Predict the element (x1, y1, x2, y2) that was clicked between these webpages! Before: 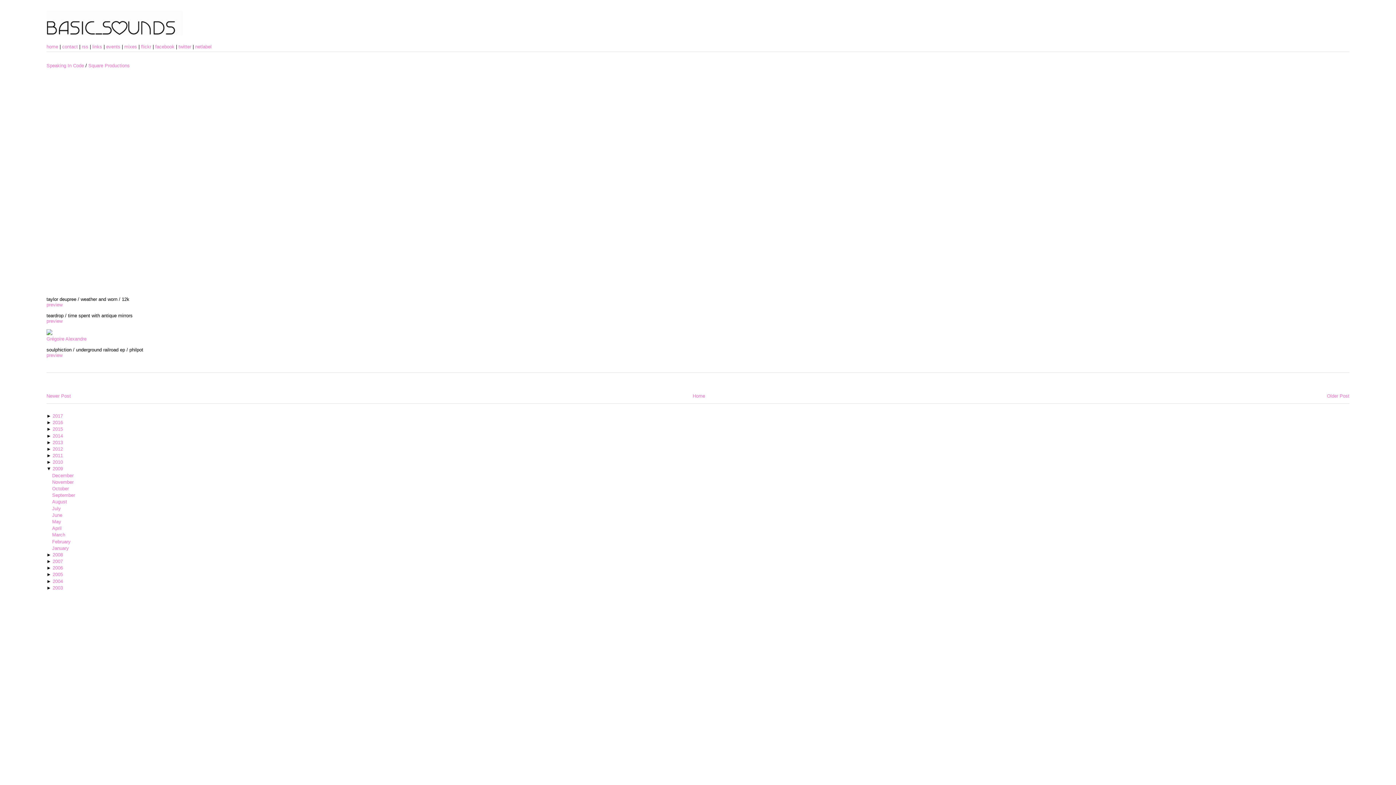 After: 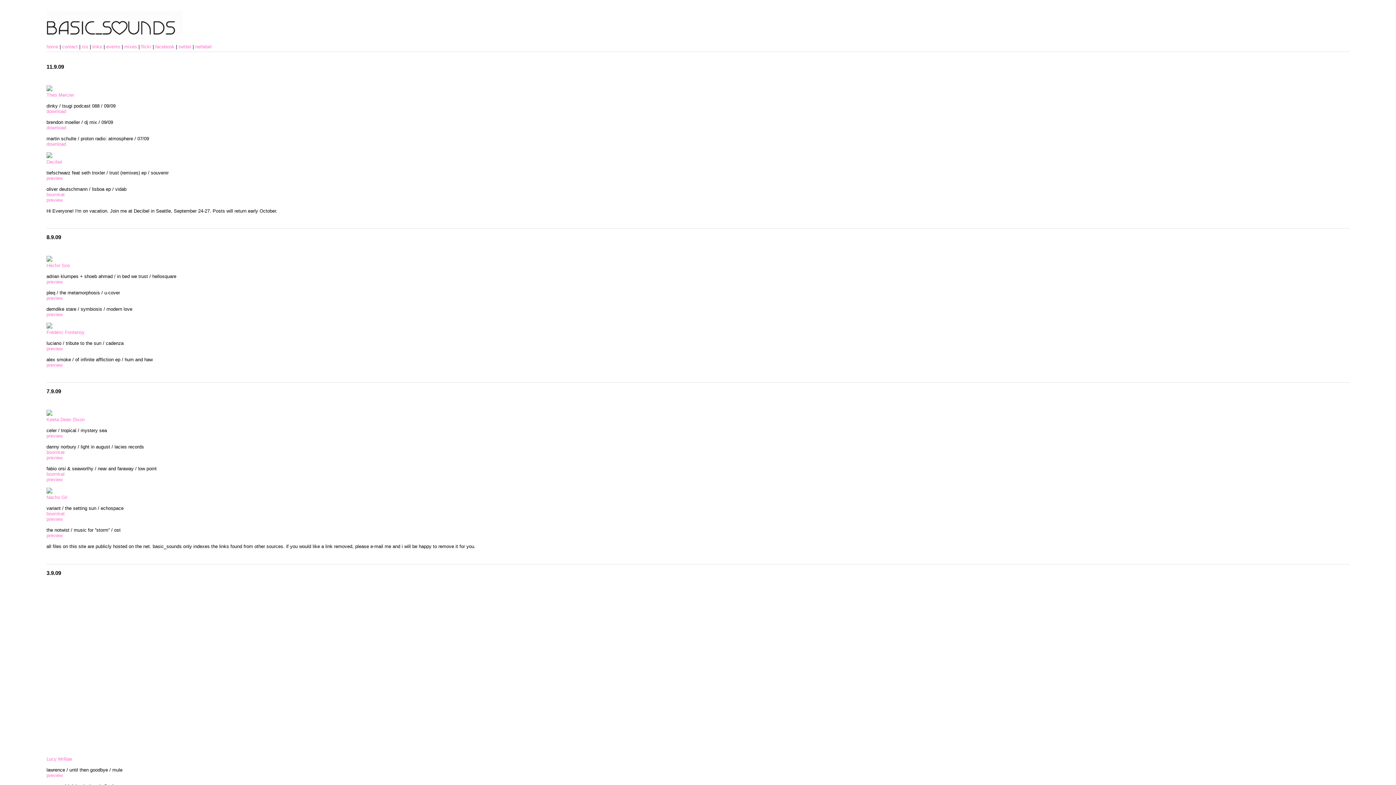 Action: label: September bbox: (52, 492, 75, 498)